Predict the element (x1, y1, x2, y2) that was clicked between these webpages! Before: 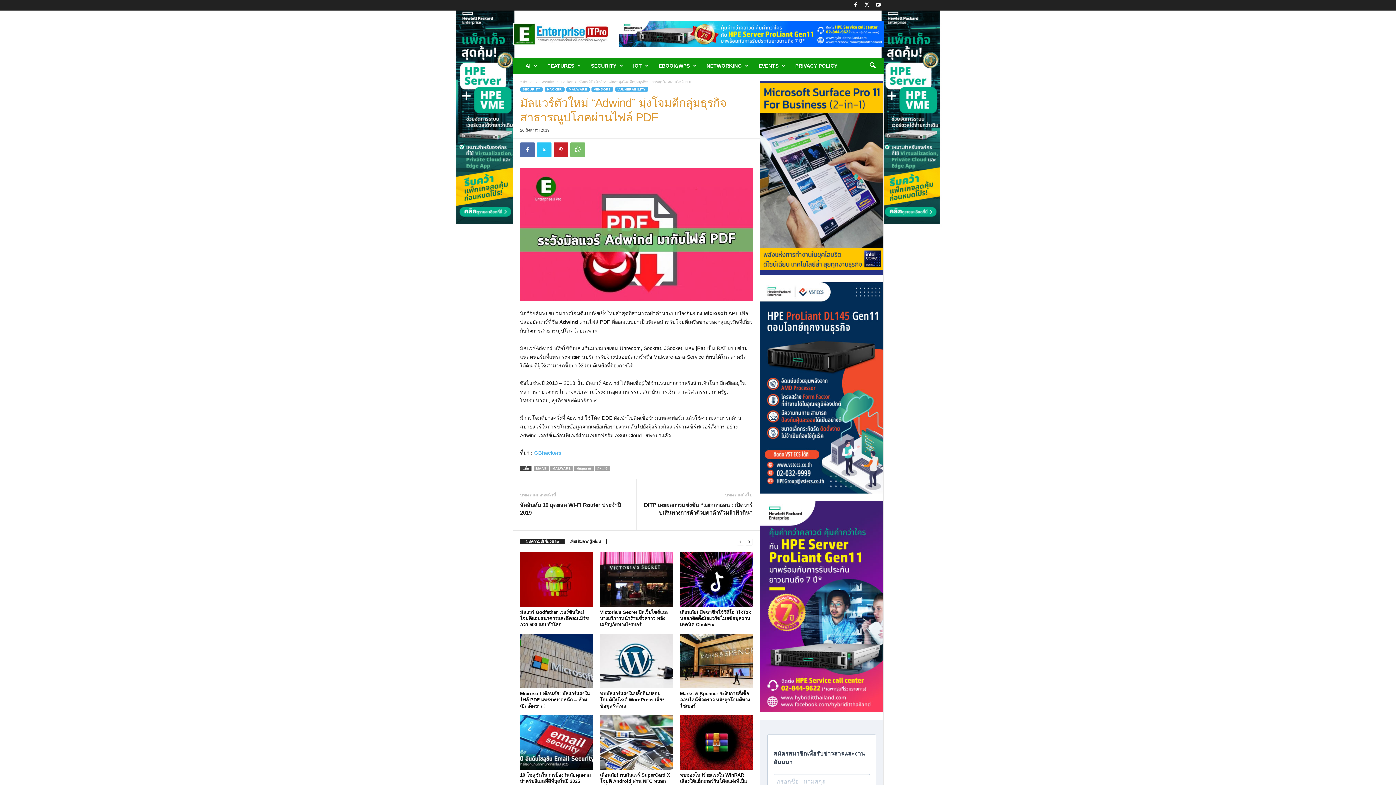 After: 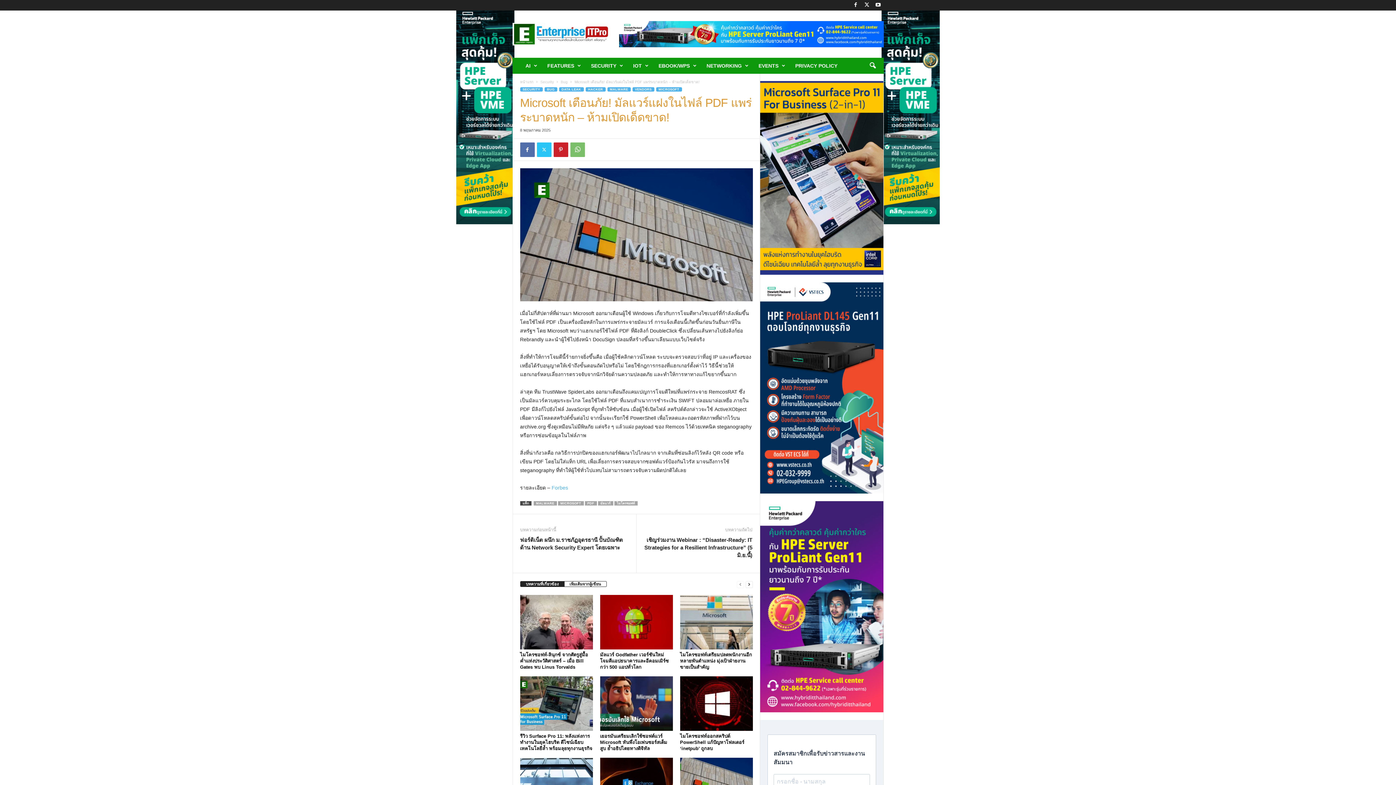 Action: bbox: (520, 634, 592, 688)